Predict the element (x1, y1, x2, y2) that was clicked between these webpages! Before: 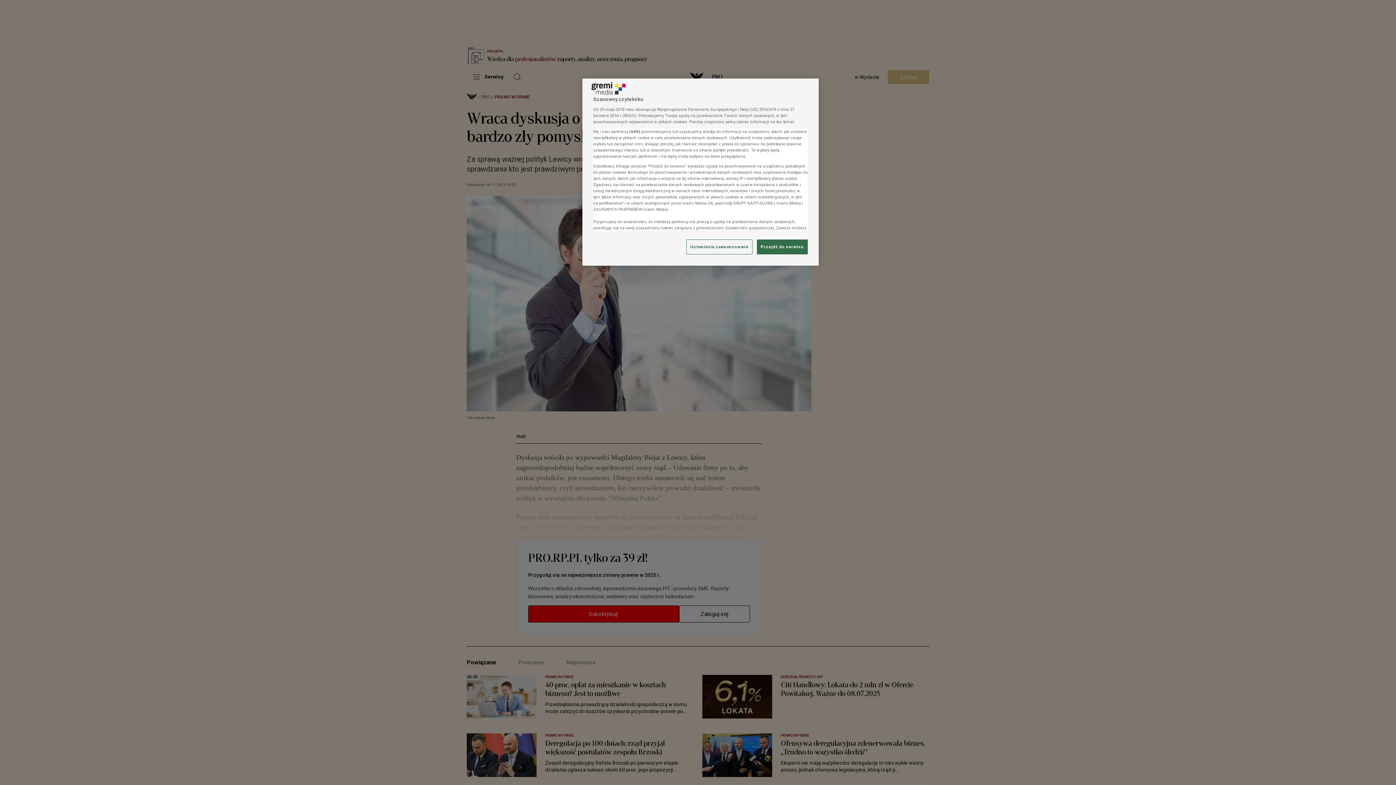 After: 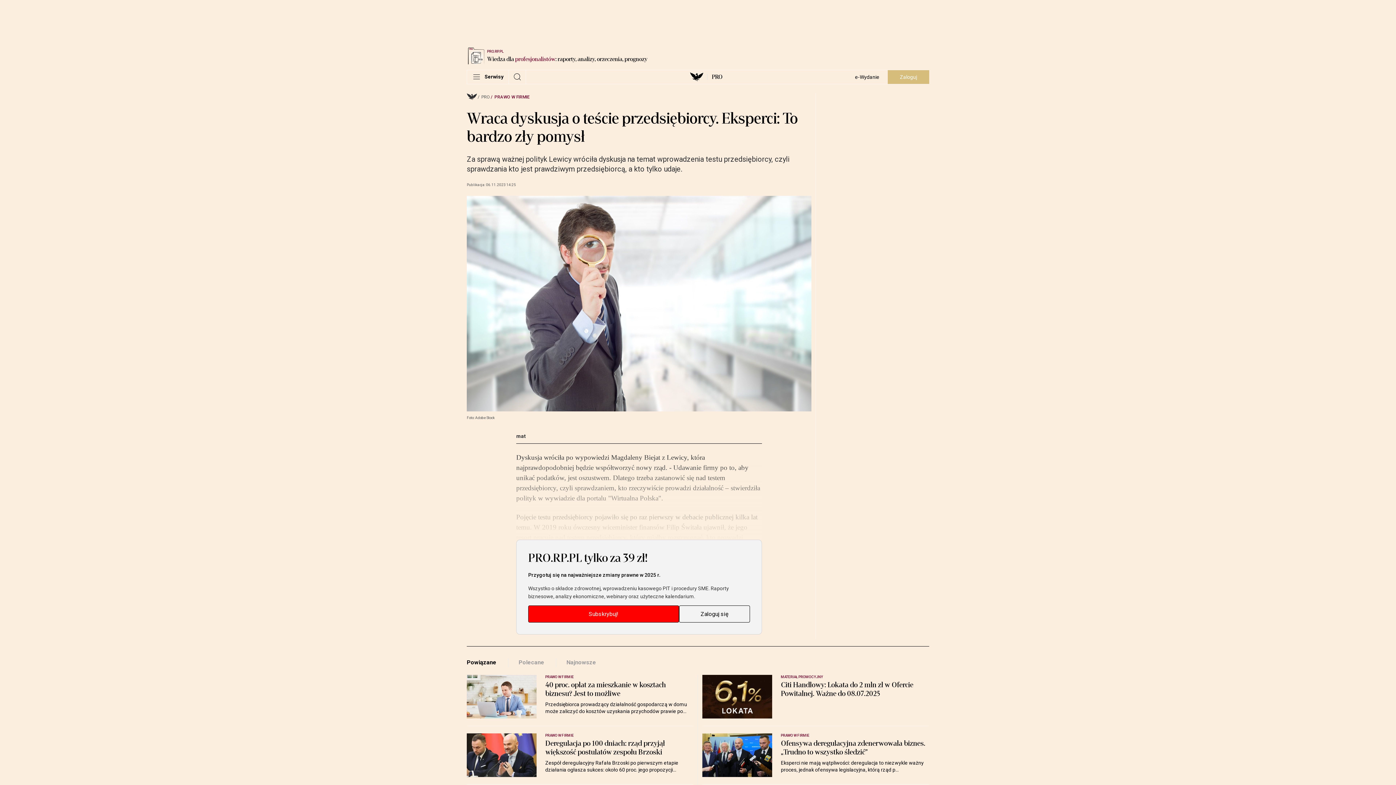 Action: bbox: (757, 239, 808, 254) label: Przejdź do serwisu